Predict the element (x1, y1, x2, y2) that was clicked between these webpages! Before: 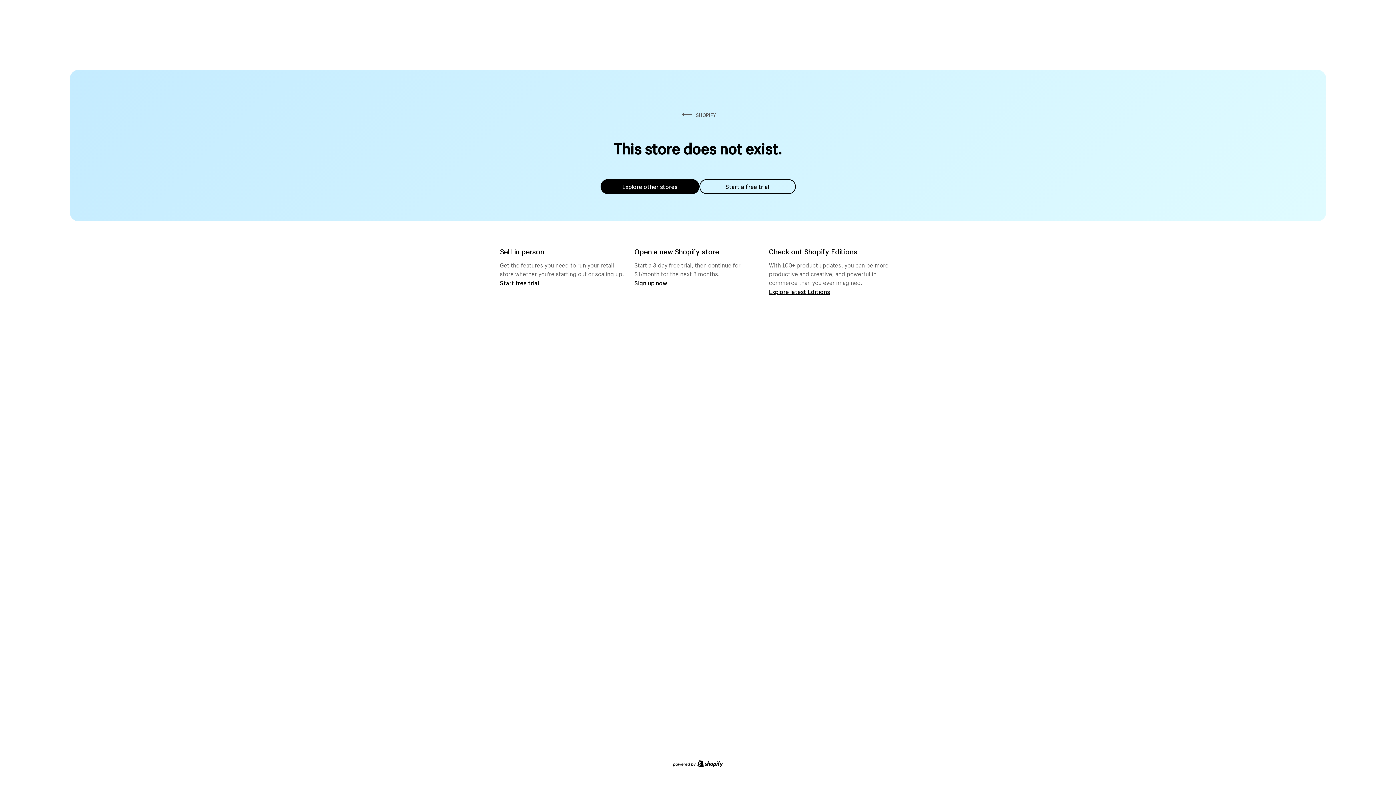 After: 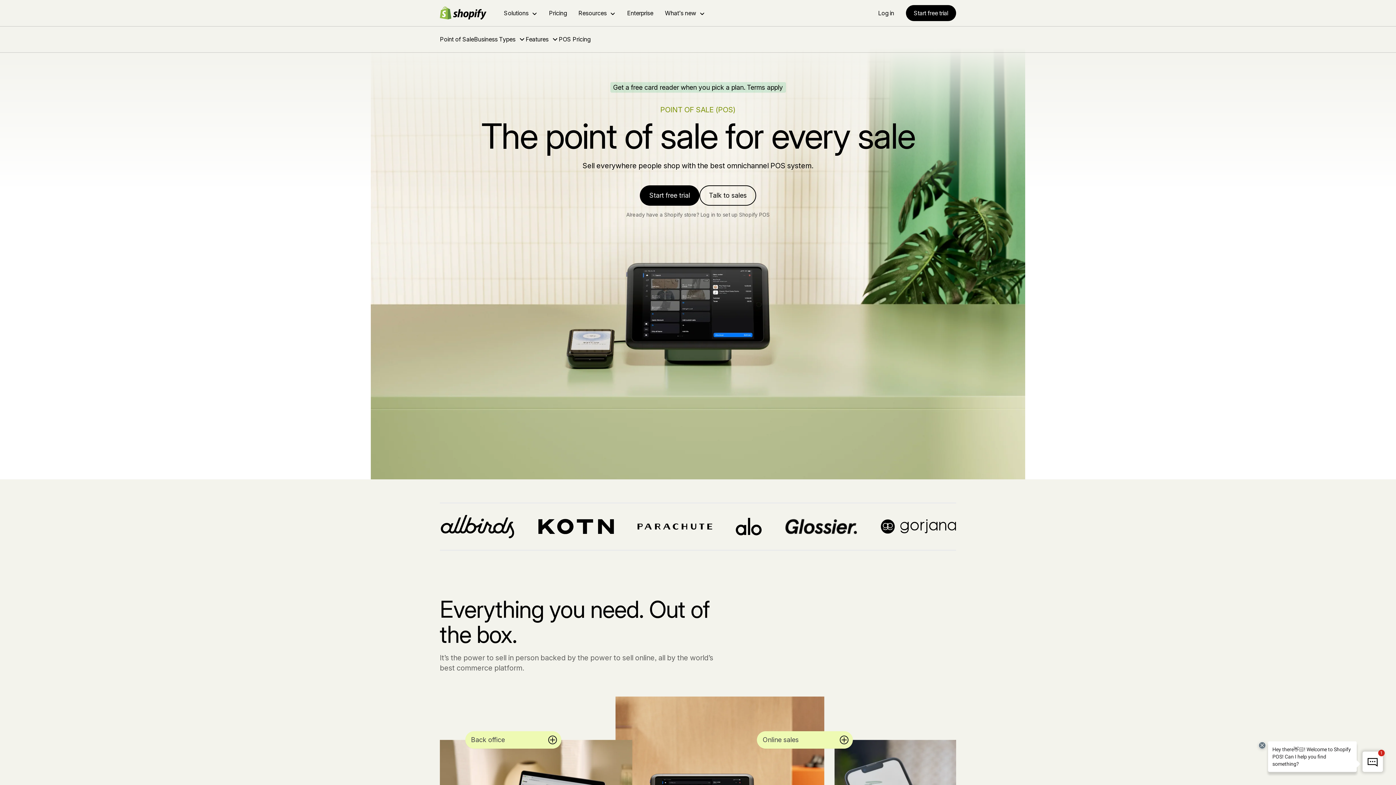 Action: bbox: (500, 279, 539, 286) label: Start free trial